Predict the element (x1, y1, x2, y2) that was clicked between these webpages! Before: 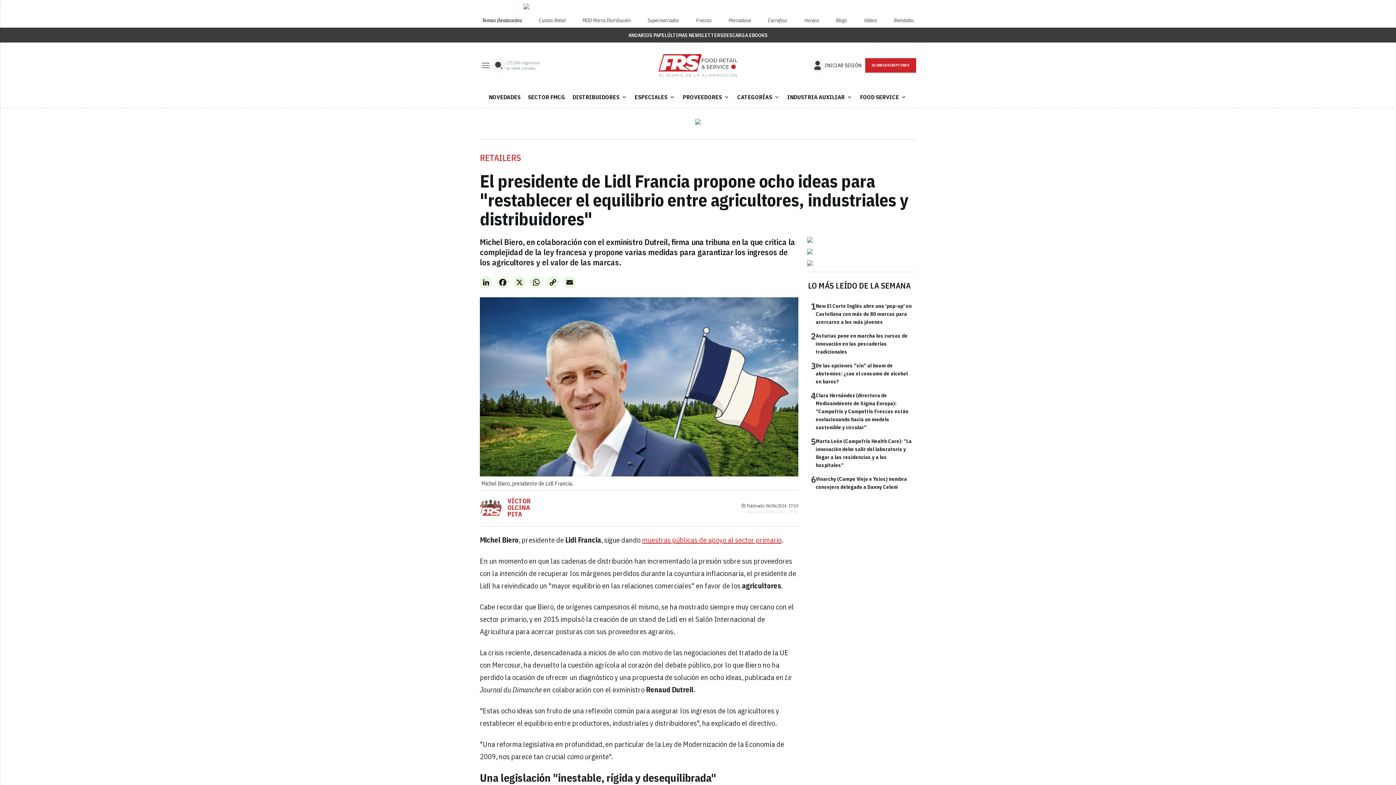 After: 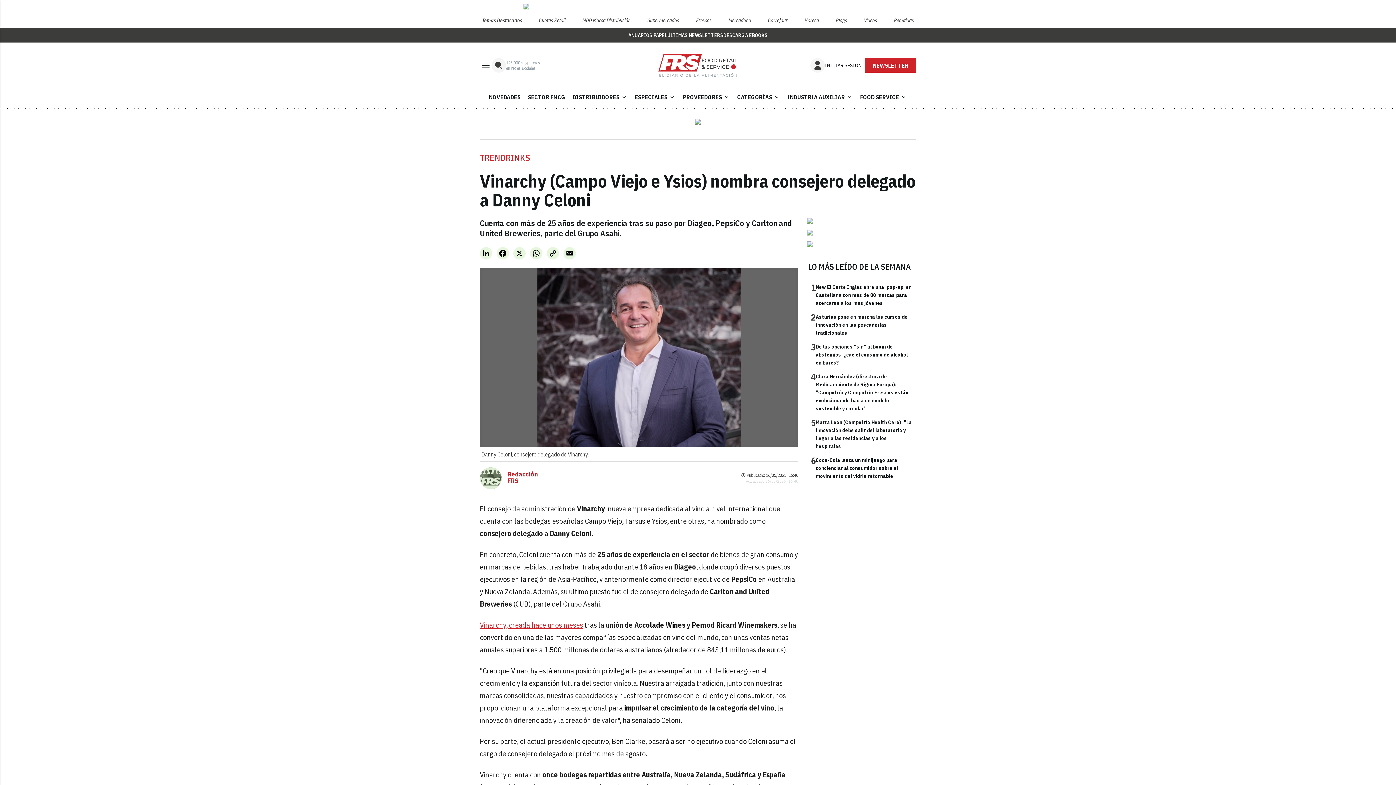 Action: bbox: (811, 475, 912, 491) label: 6
Vinarchy (Campo Viejo e Ysios) nombra consejero delegado a Danny Celoni